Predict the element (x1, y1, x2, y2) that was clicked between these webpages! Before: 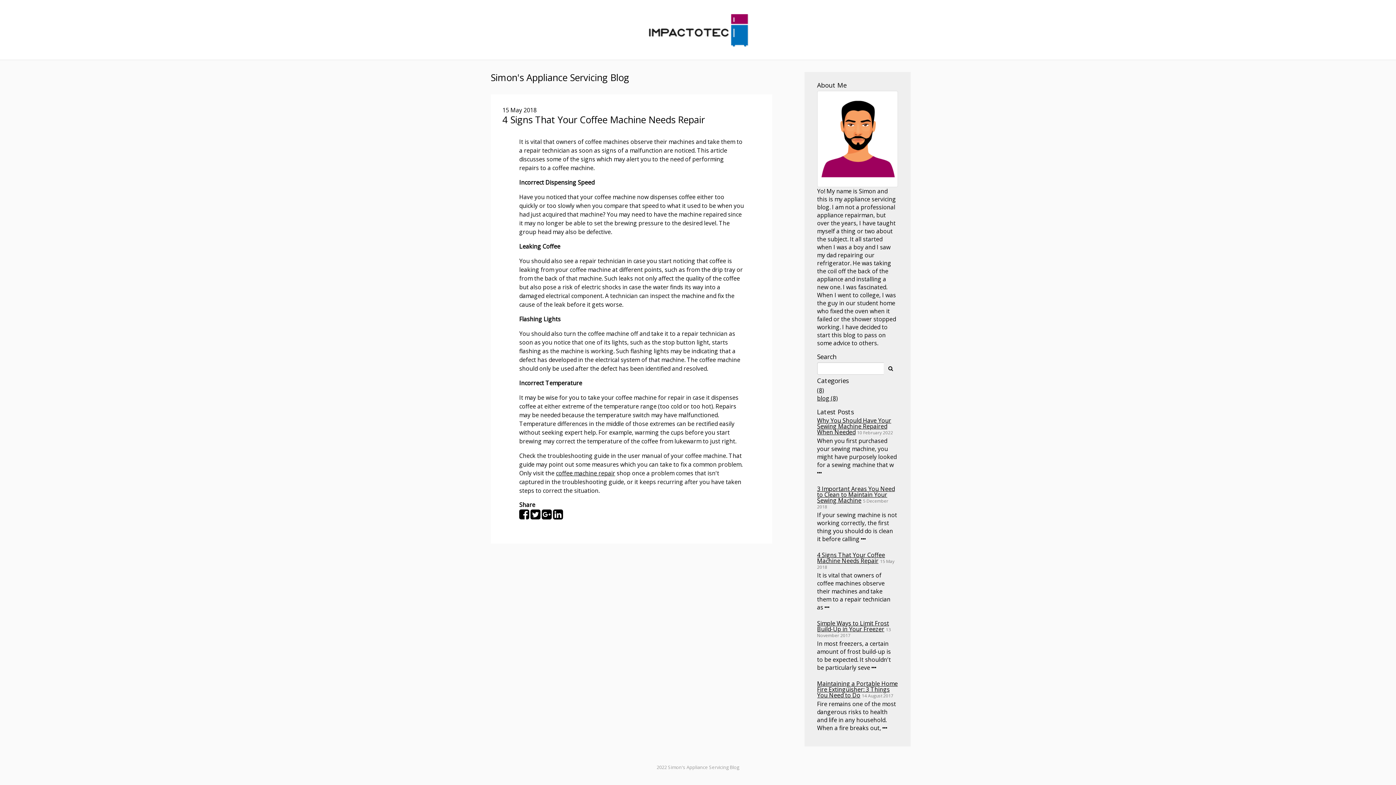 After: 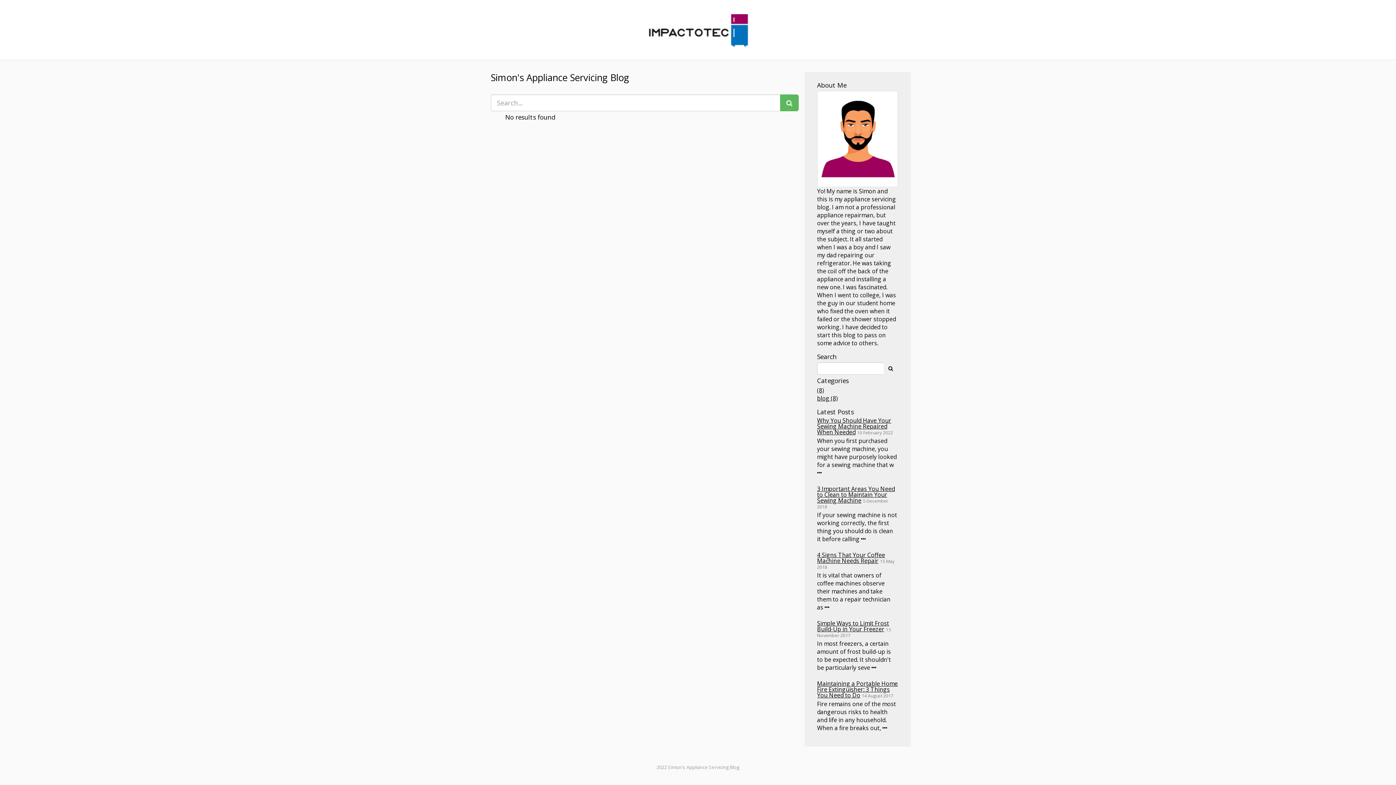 Action: bbox: (883, 362, 898, 374)